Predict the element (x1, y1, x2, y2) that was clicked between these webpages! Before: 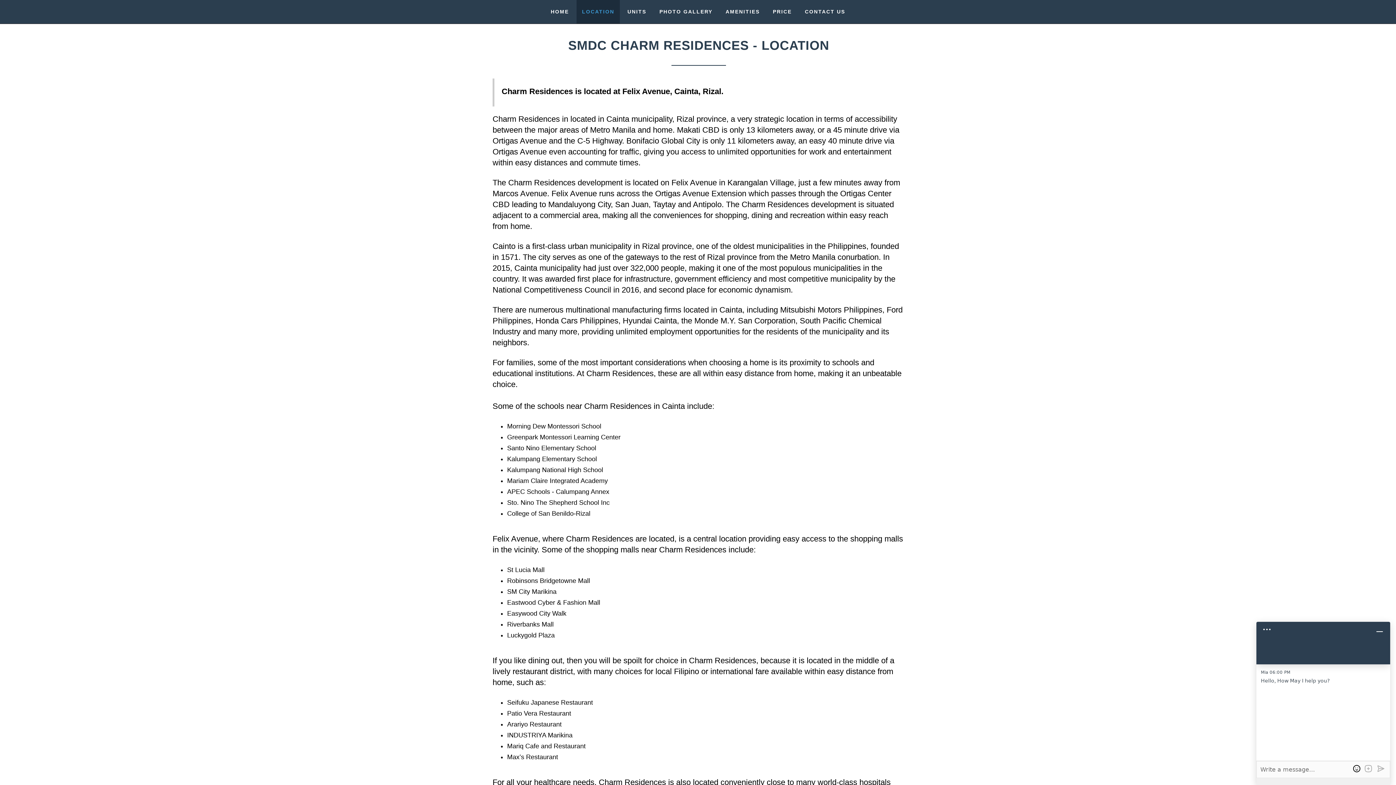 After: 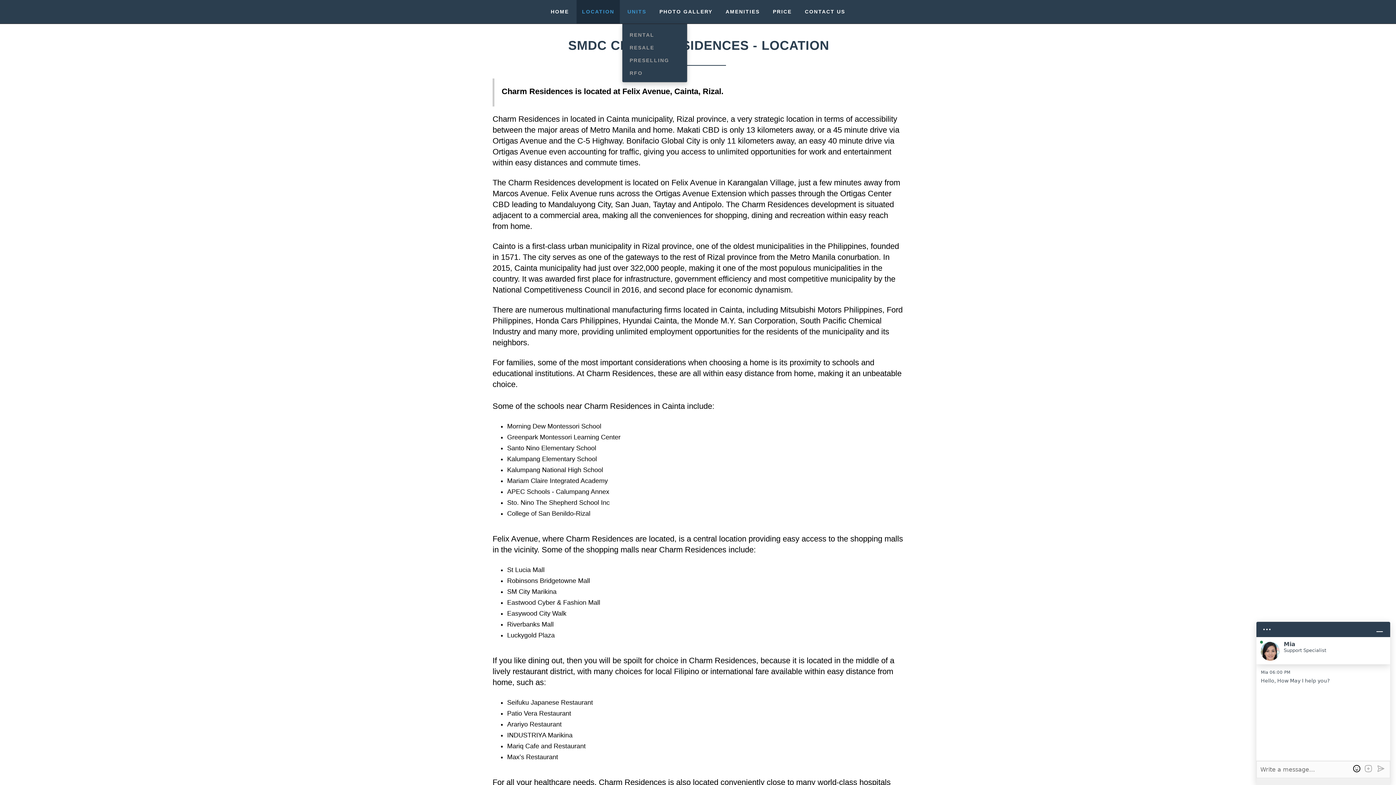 Action: label: UNITS bbox: (622, 0, 652, 23)